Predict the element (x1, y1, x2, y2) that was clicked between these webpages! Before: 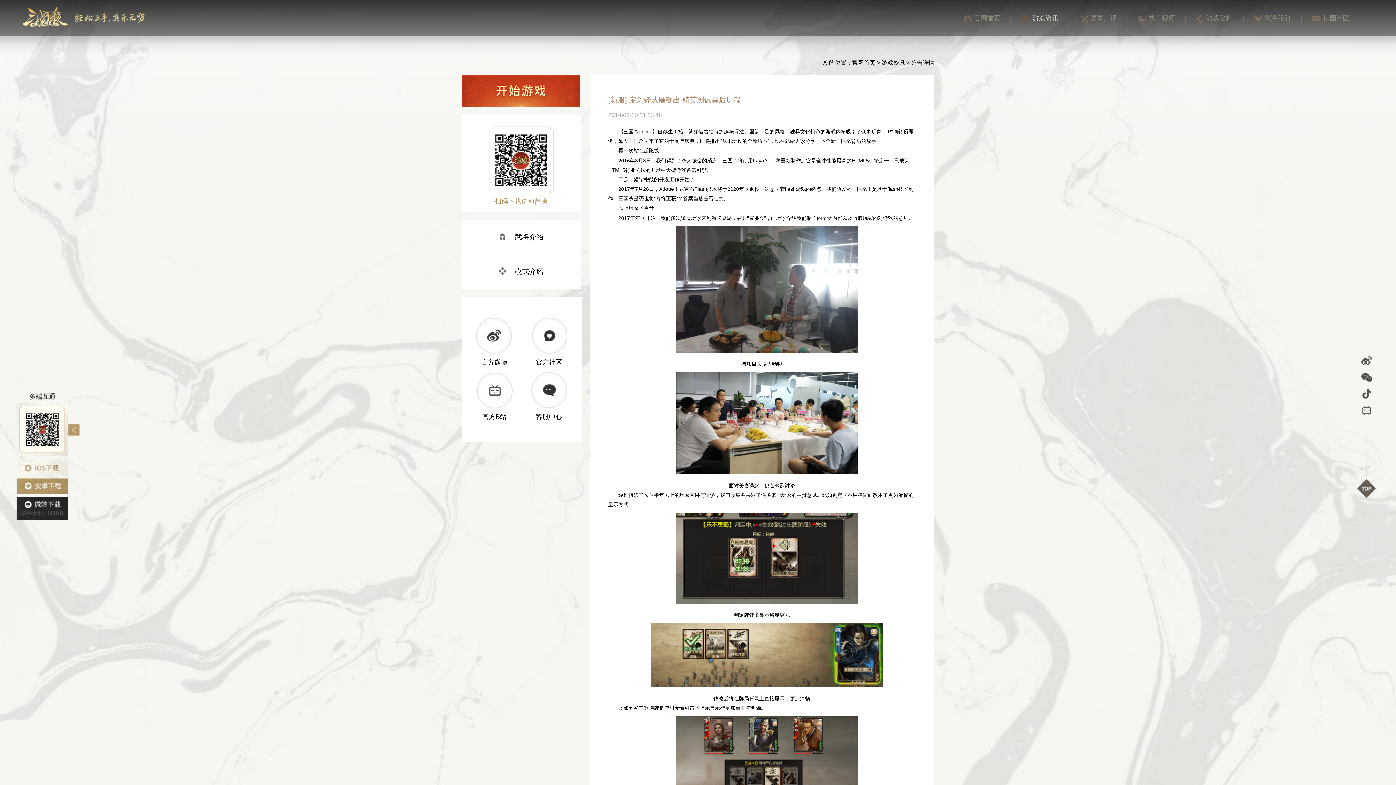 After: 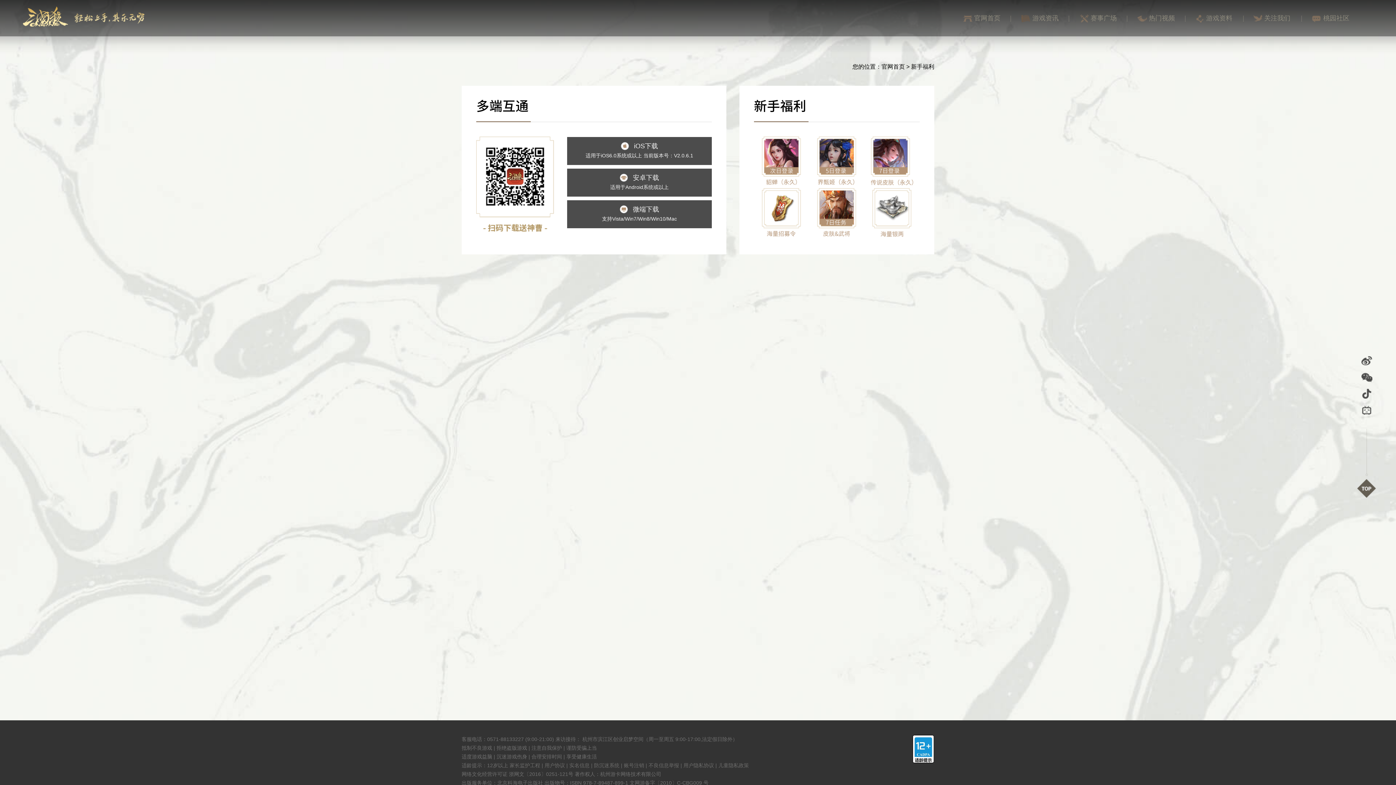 Action: bbox: (16, 460, 68, 476)